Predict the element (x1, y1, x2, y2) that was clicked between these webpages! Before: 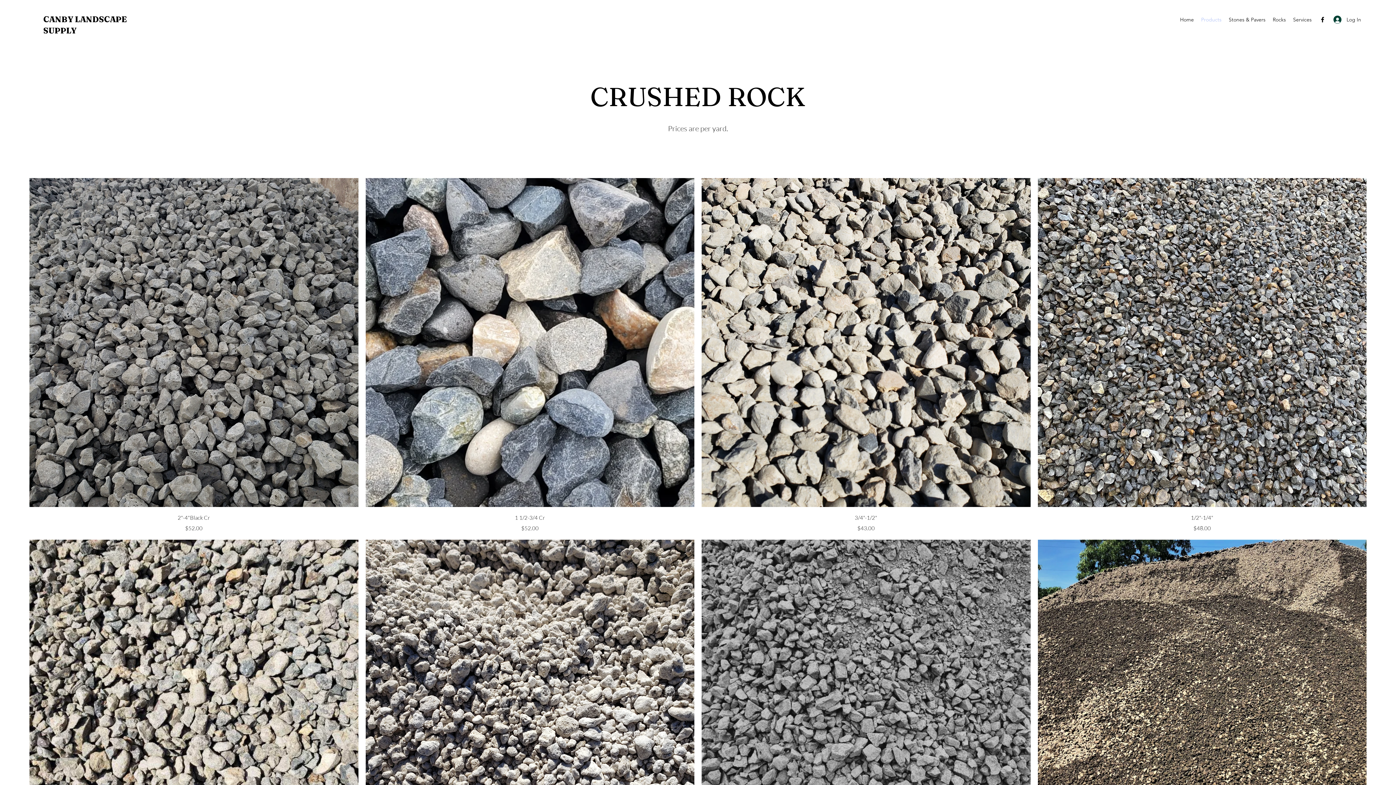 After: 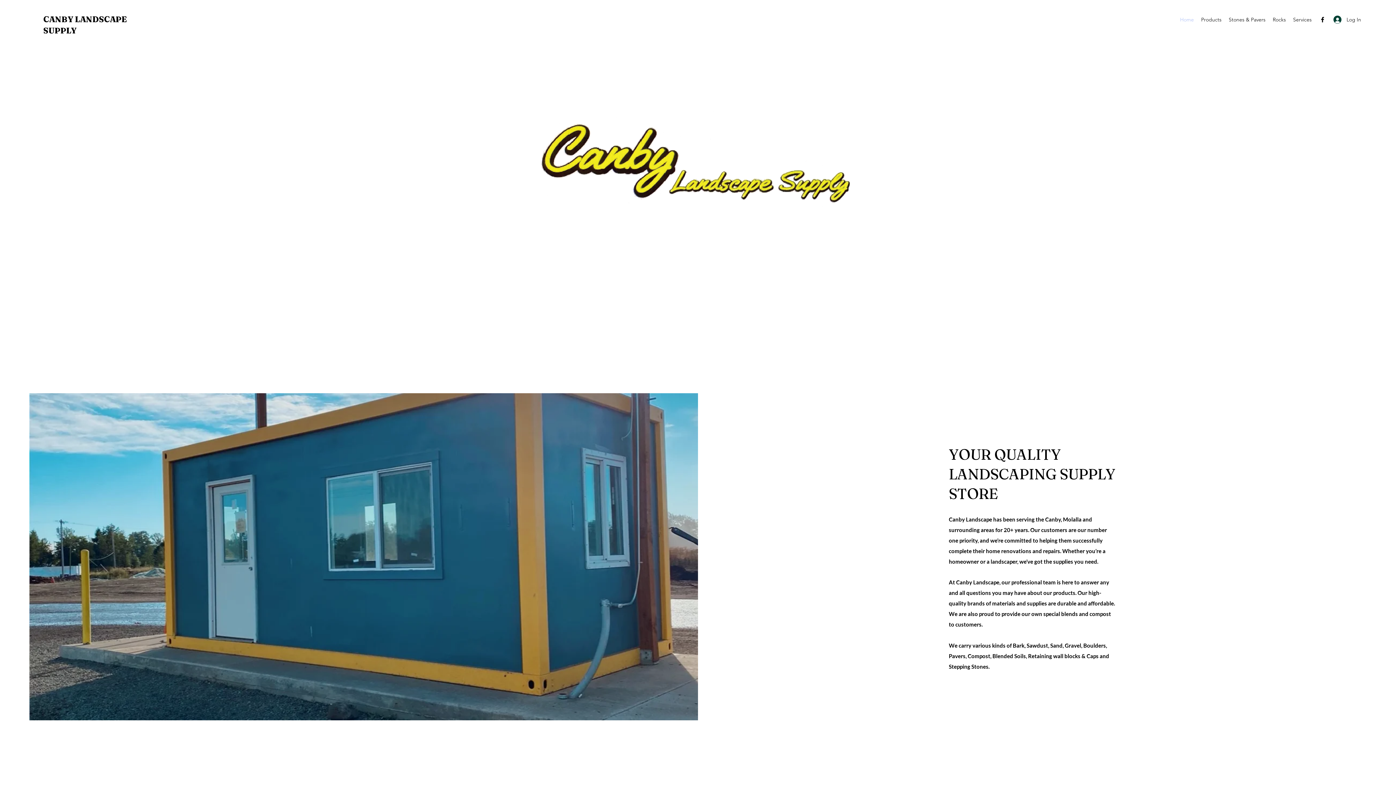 Action: bbox: (1269, 14, 1289, 25) label: Rocks